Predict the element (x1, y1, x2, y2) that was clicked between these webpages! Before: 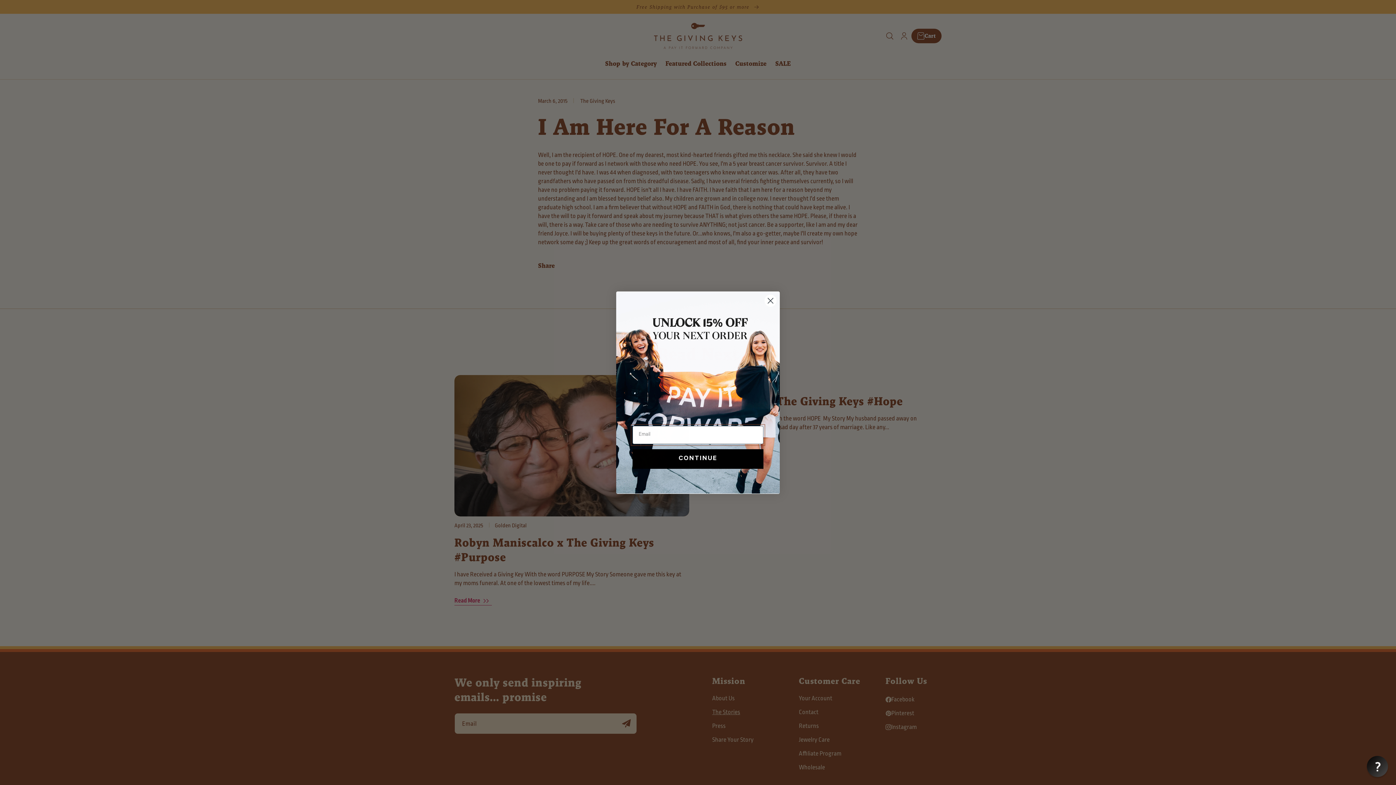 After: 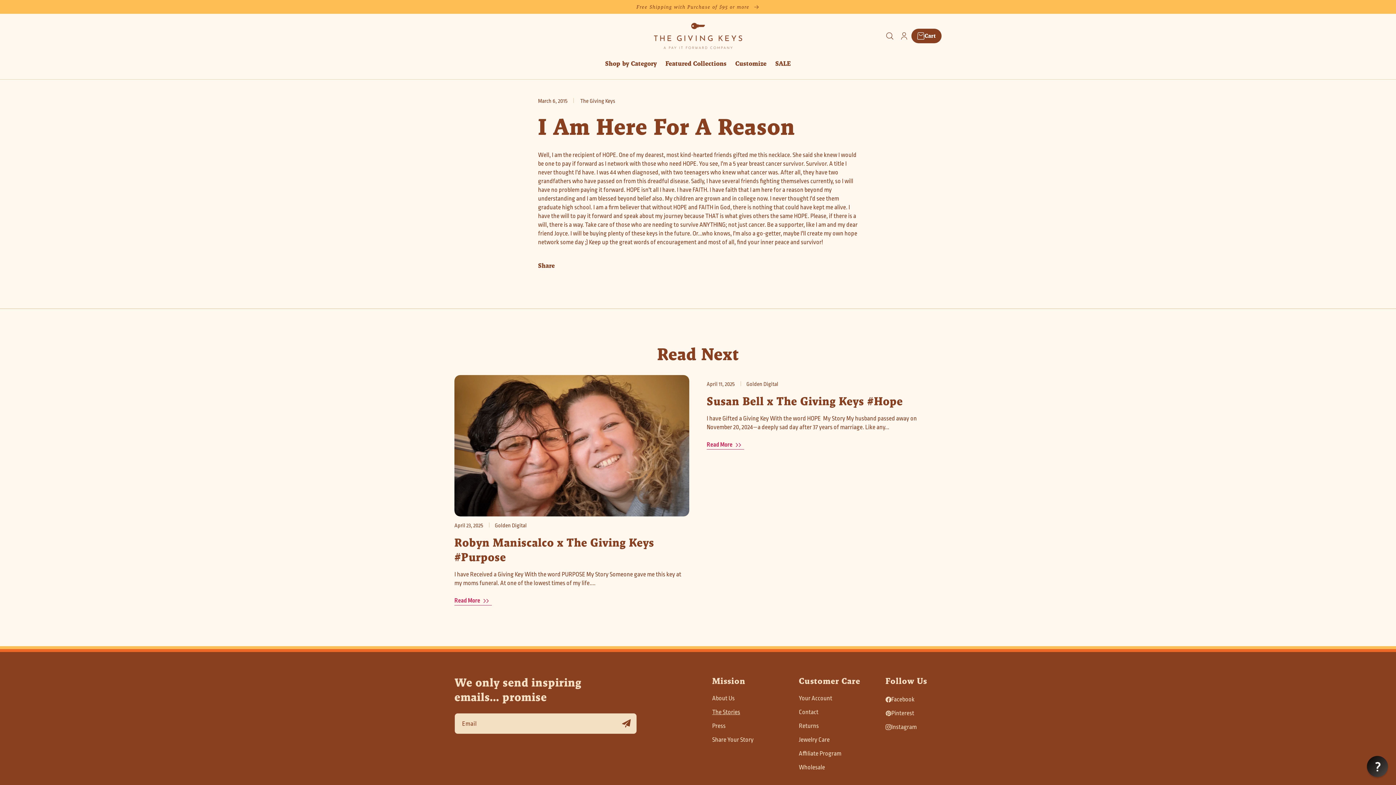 Action: bbox: (764, 294, 777, 307) label: Close dialog